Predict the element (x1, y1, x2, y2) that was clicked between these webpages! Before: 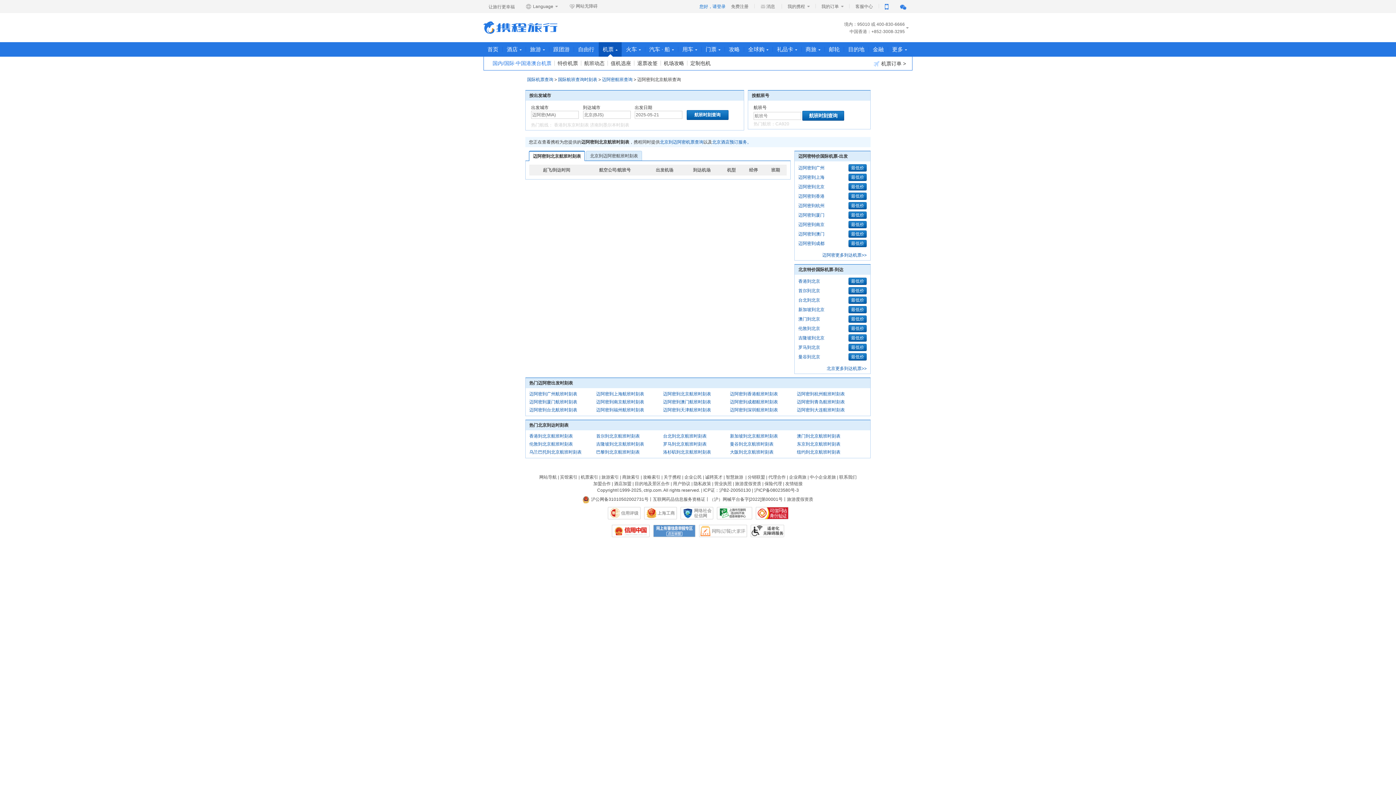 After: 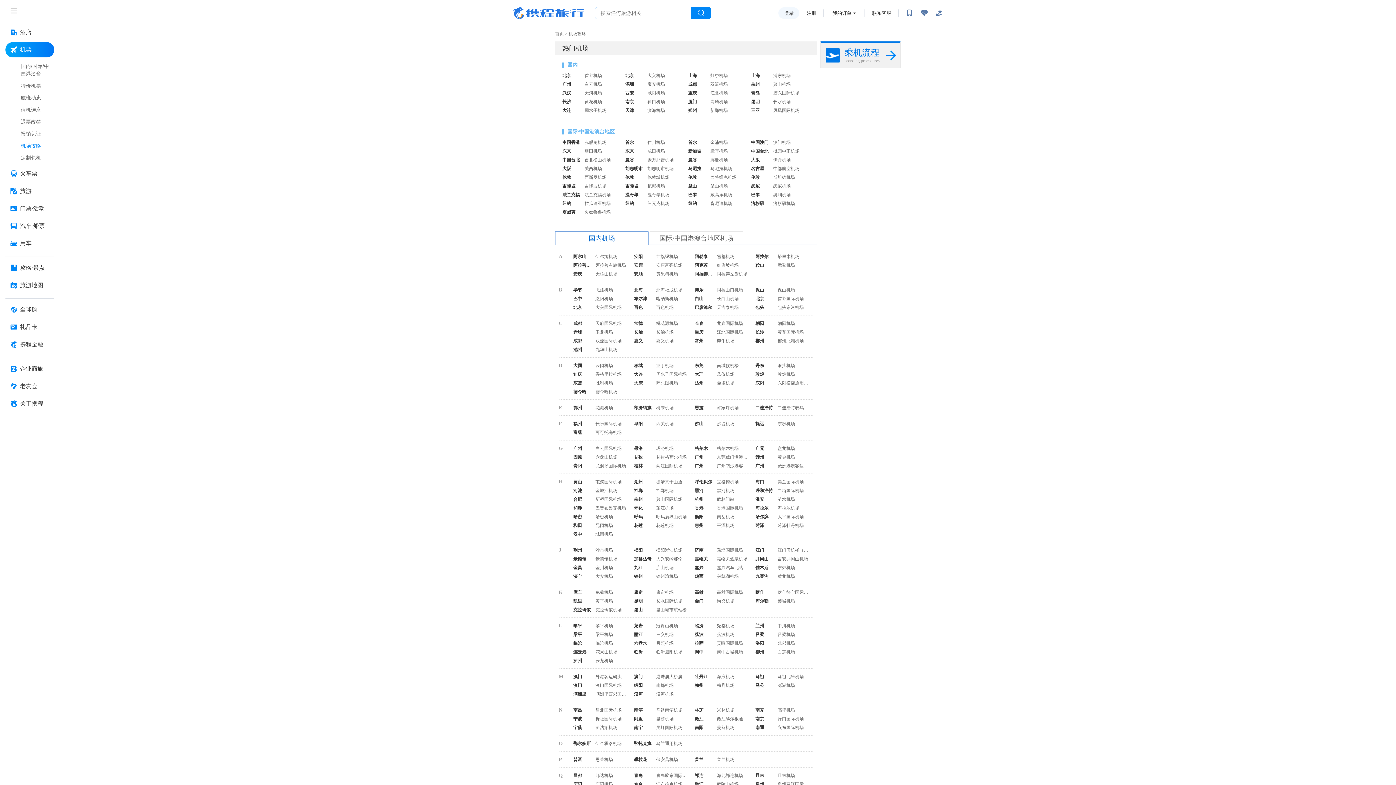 Action: bbox: (664, 60, 684, 66) label: 机场攻略